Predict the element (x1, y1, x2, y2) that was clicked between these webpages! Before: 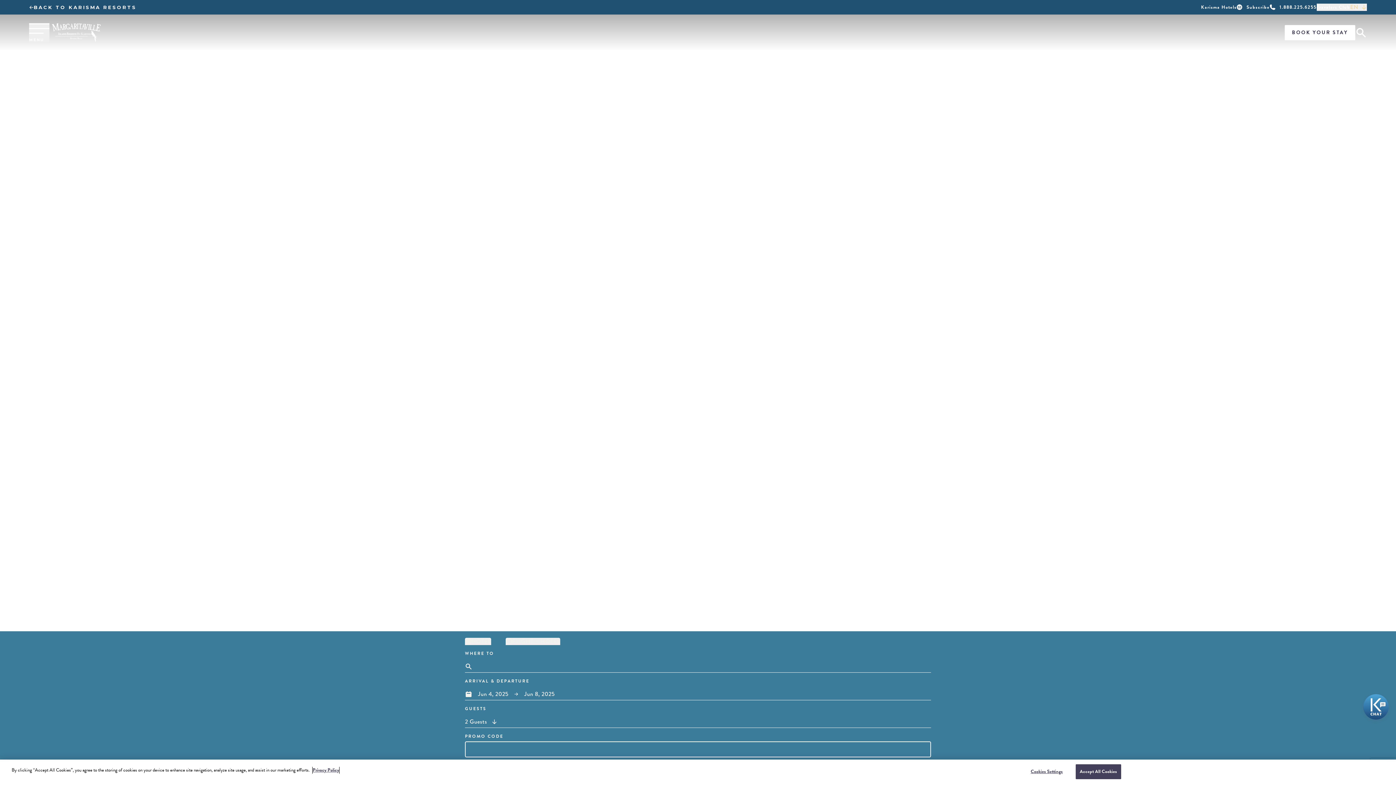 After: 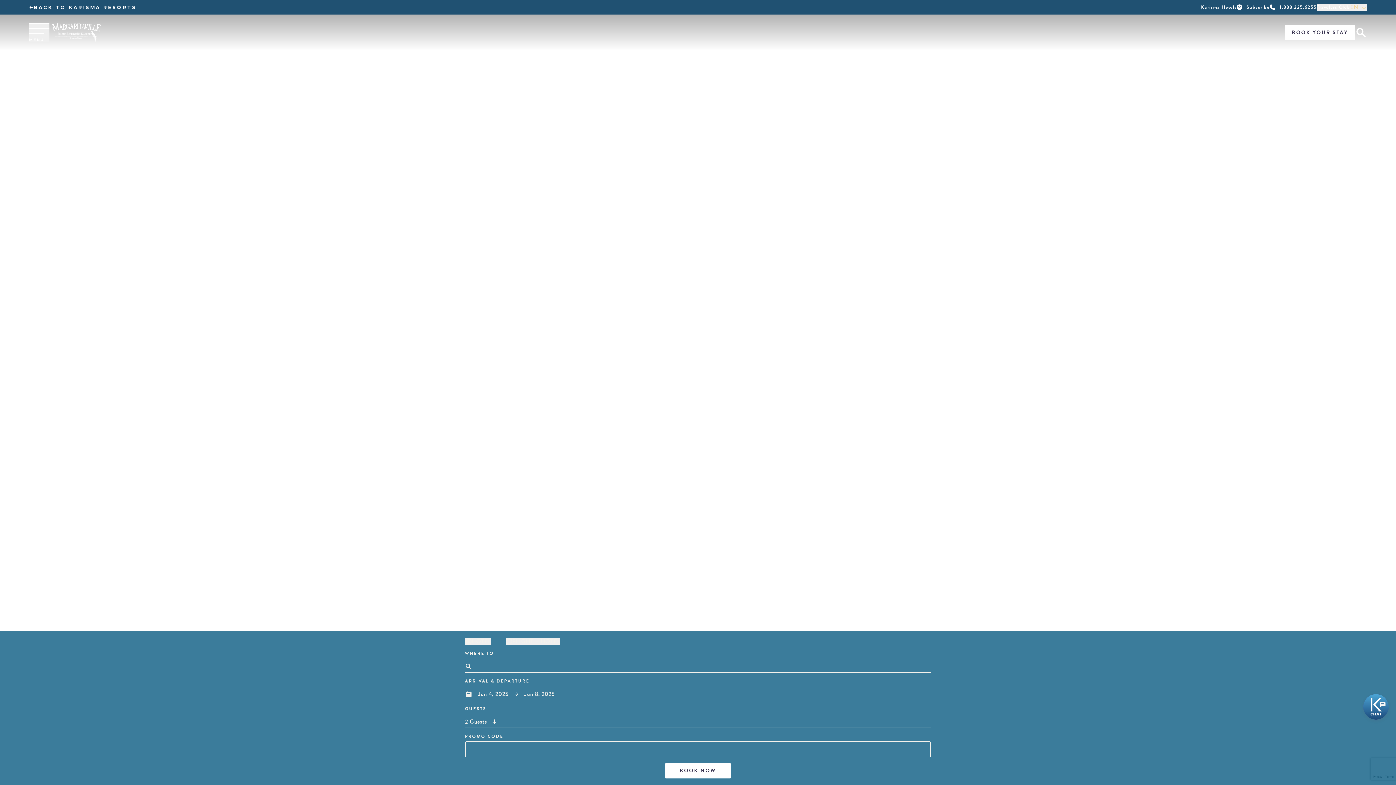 Action: bbox: (1075, 766, 1121, 781) label: Accept All Cookies